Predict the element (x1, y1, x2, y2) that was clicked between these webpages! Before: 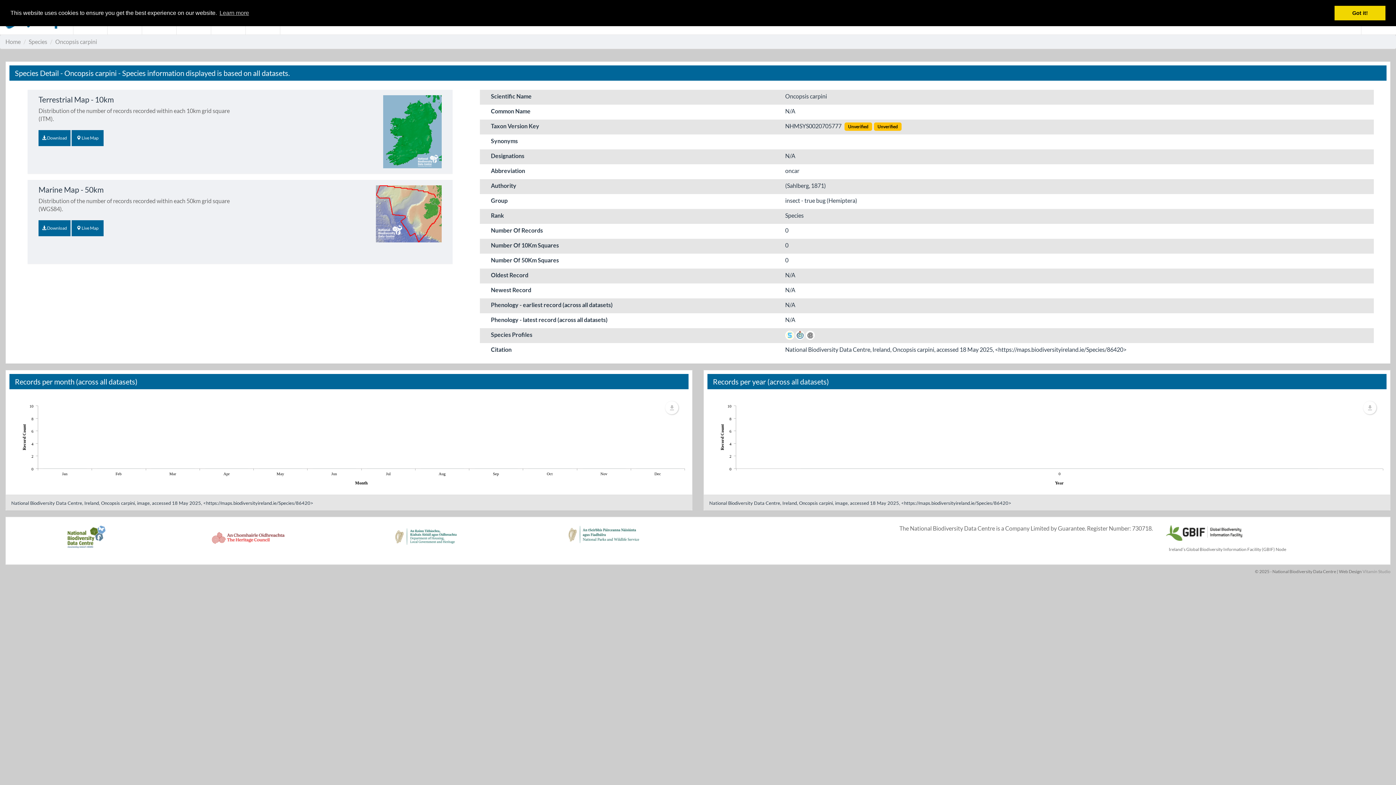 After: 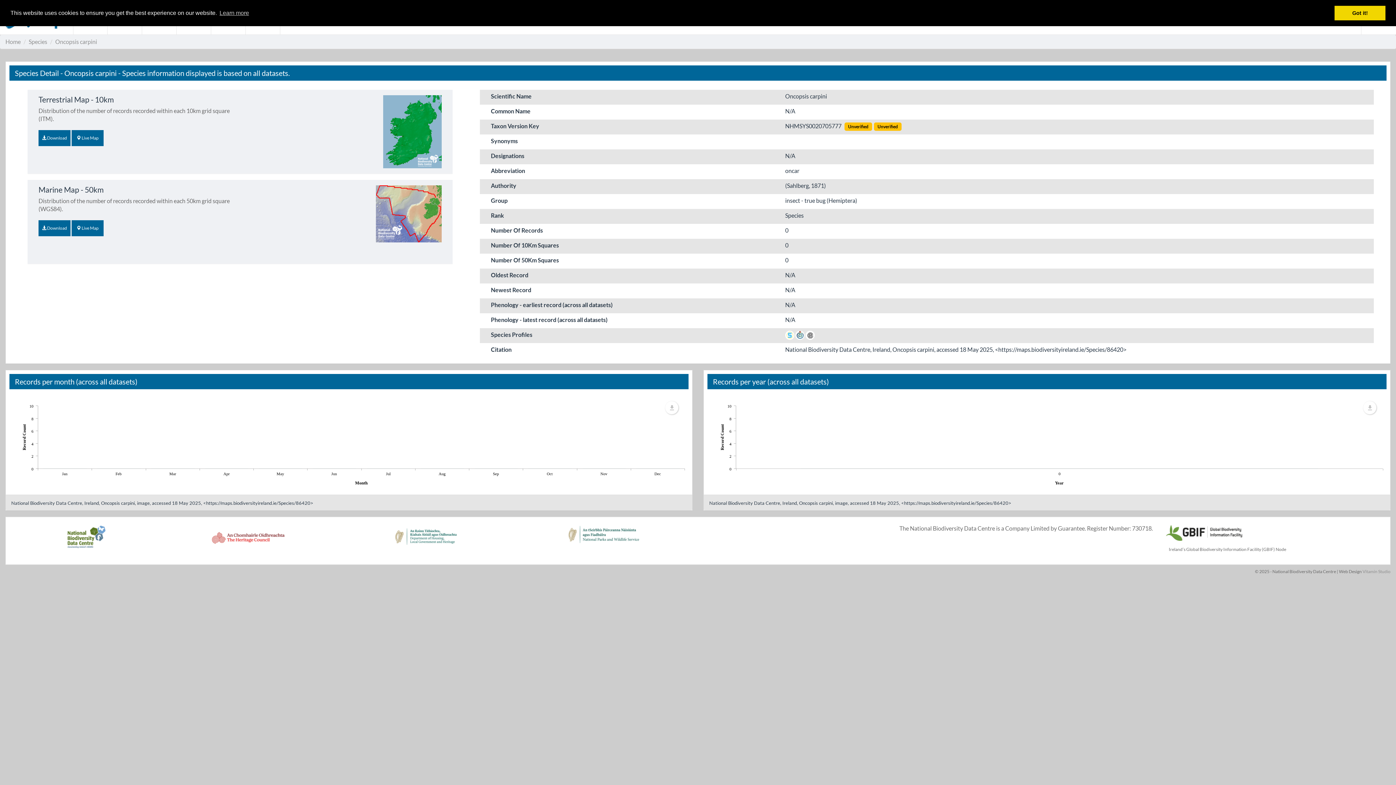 Action: bbox: (211, 524, 284, 557)